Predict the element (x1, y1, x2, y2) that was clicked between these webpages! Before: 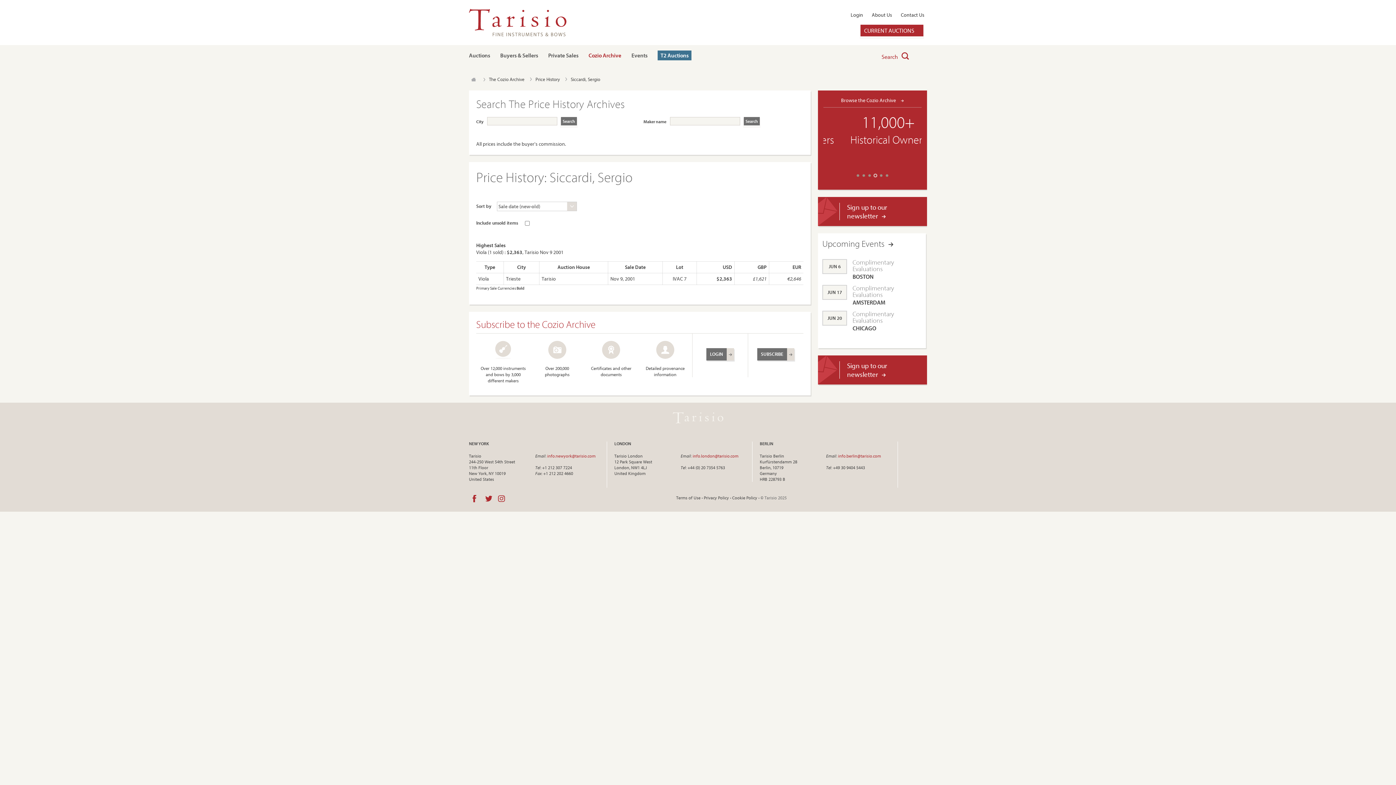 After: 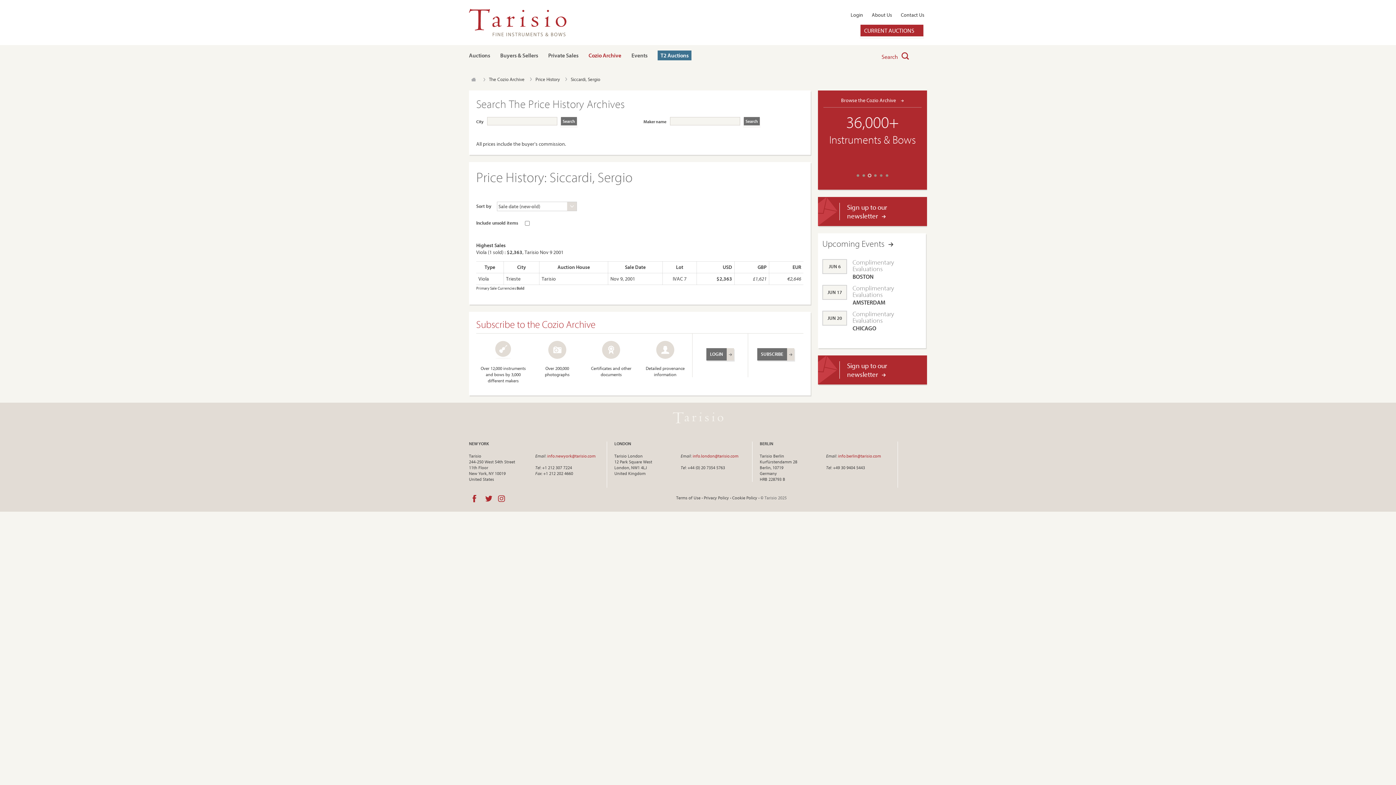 Action: bbox: (879, 173, 883, 177) label: 5